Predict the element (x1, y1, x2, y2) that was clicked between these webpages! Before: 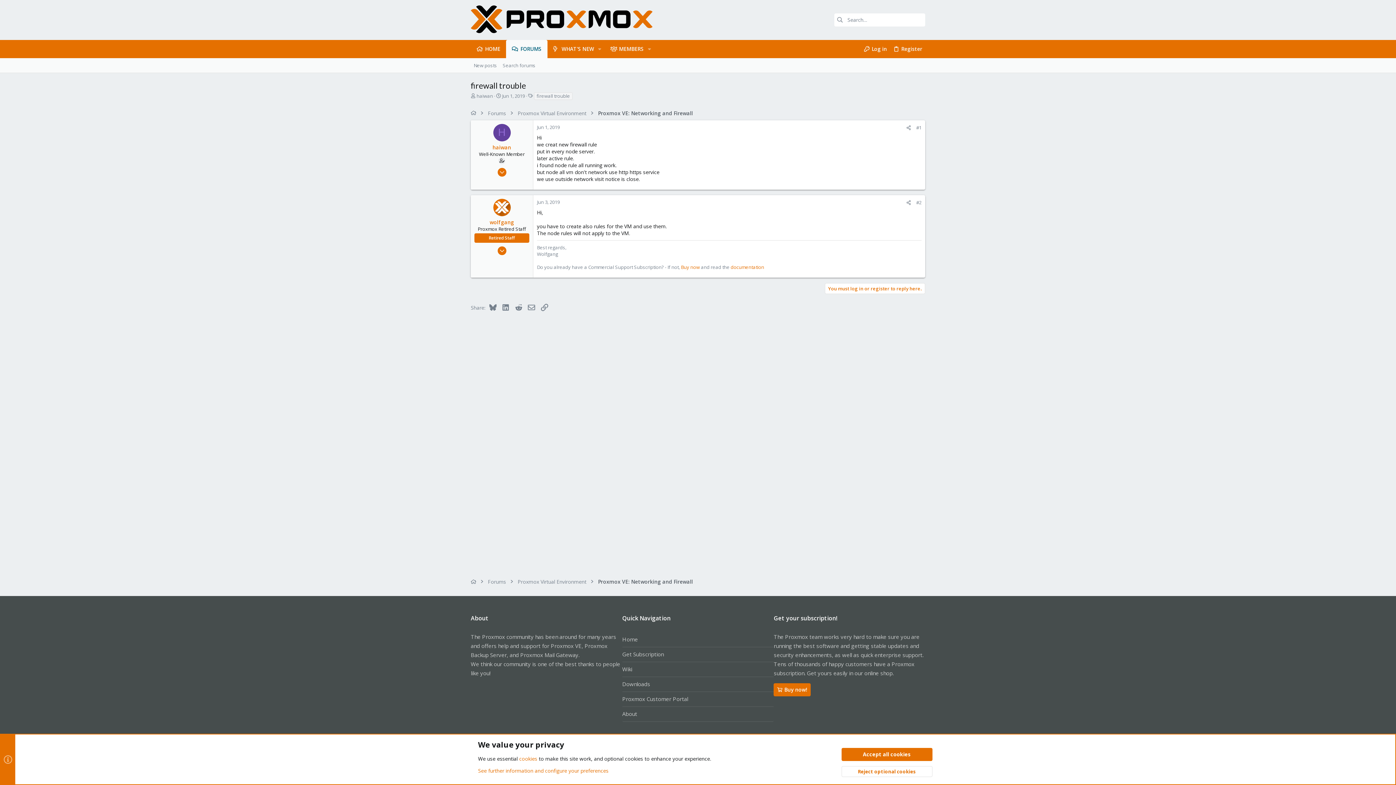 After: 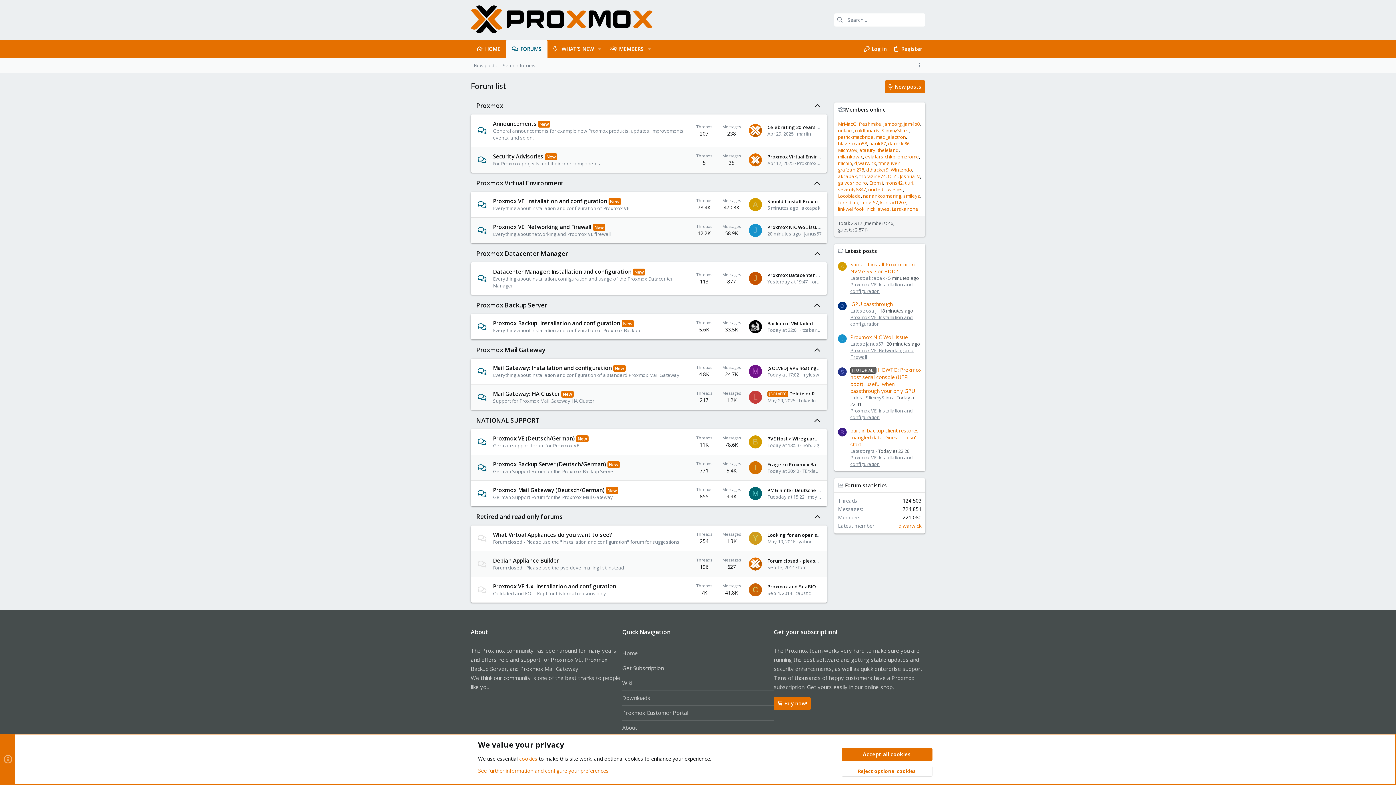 Action: bbox: (468, 108, 478, 117)